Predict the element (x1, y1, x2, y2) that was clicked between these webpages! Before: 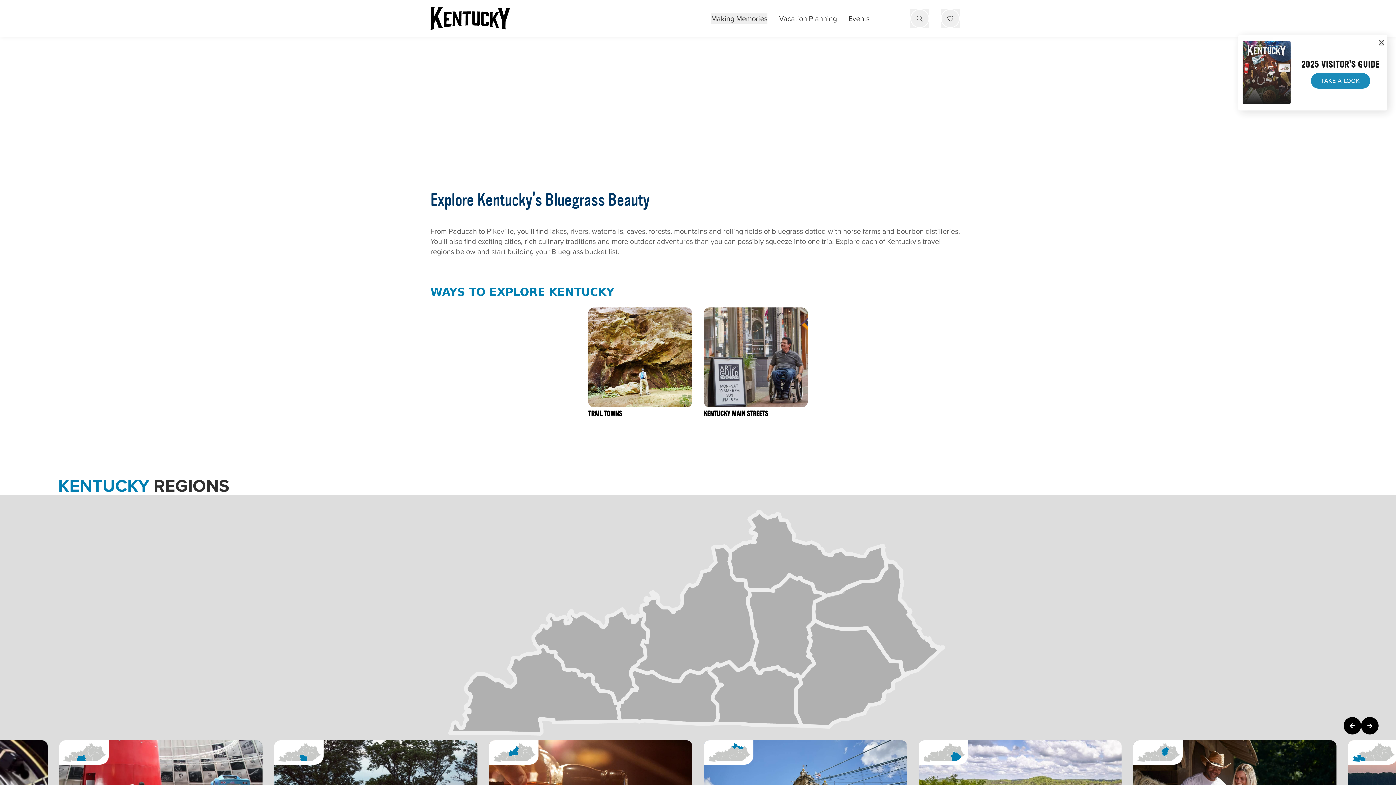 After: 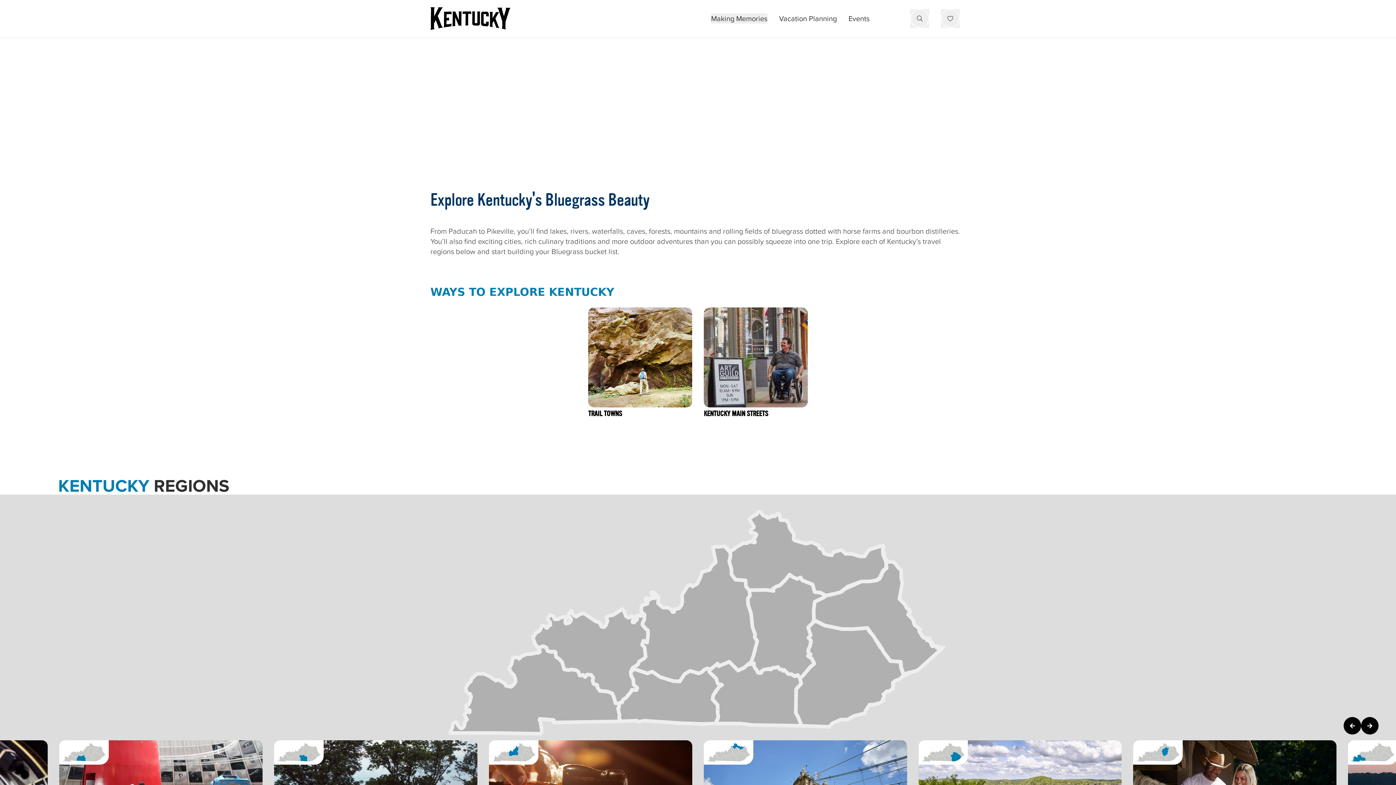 Action: bbox: (1379, 40, 1384, 45)